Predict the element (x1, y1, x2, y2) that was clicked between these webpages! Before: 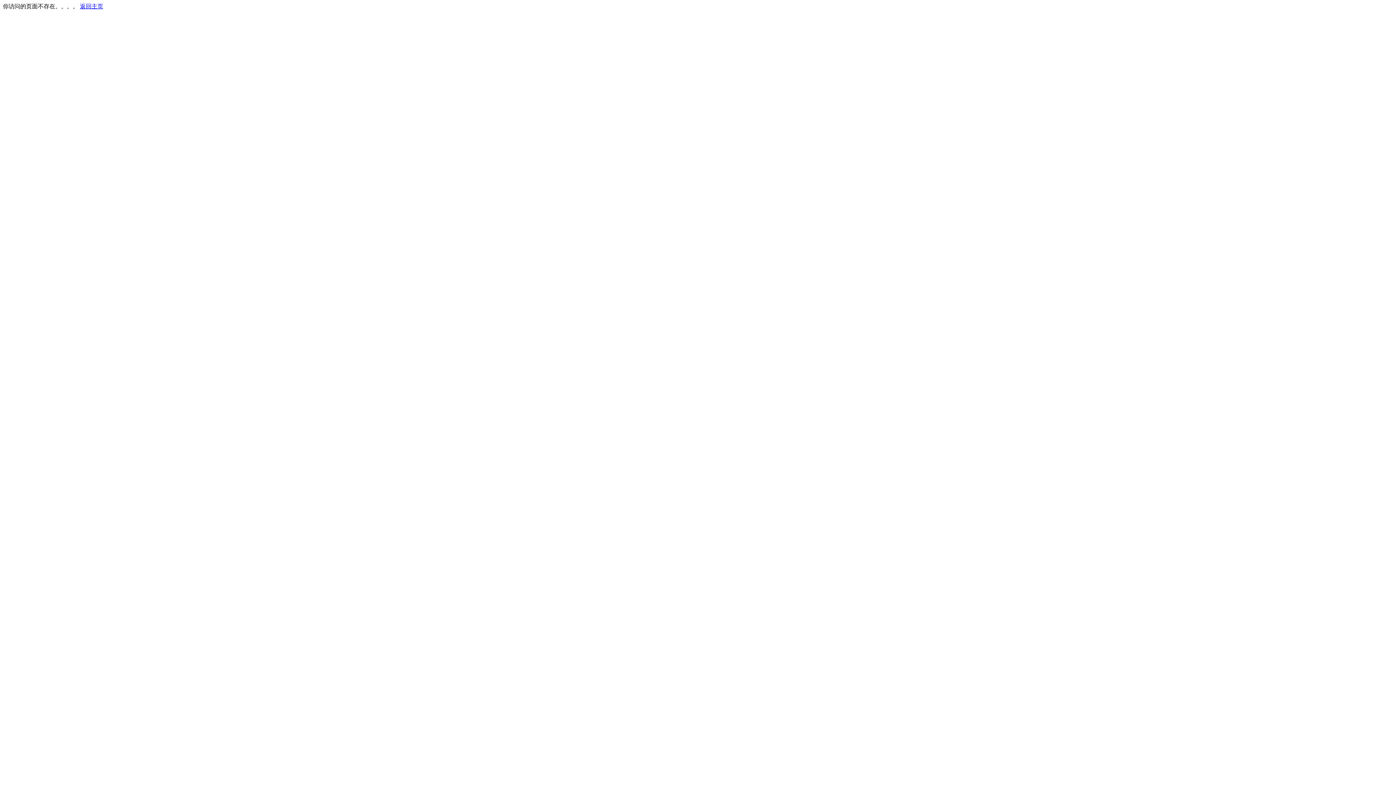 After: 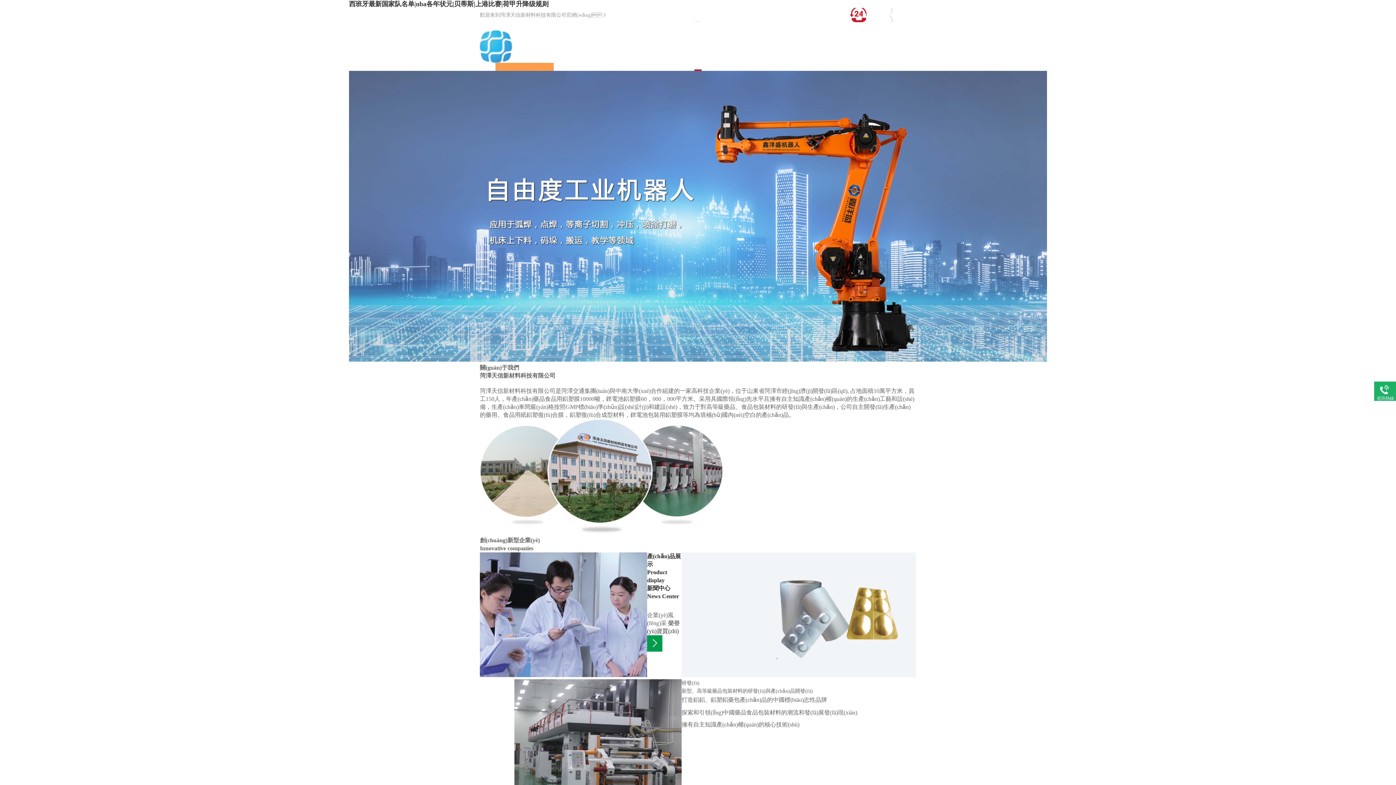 Action: bbox: (80, 3, 103, 9) label: 返回主页